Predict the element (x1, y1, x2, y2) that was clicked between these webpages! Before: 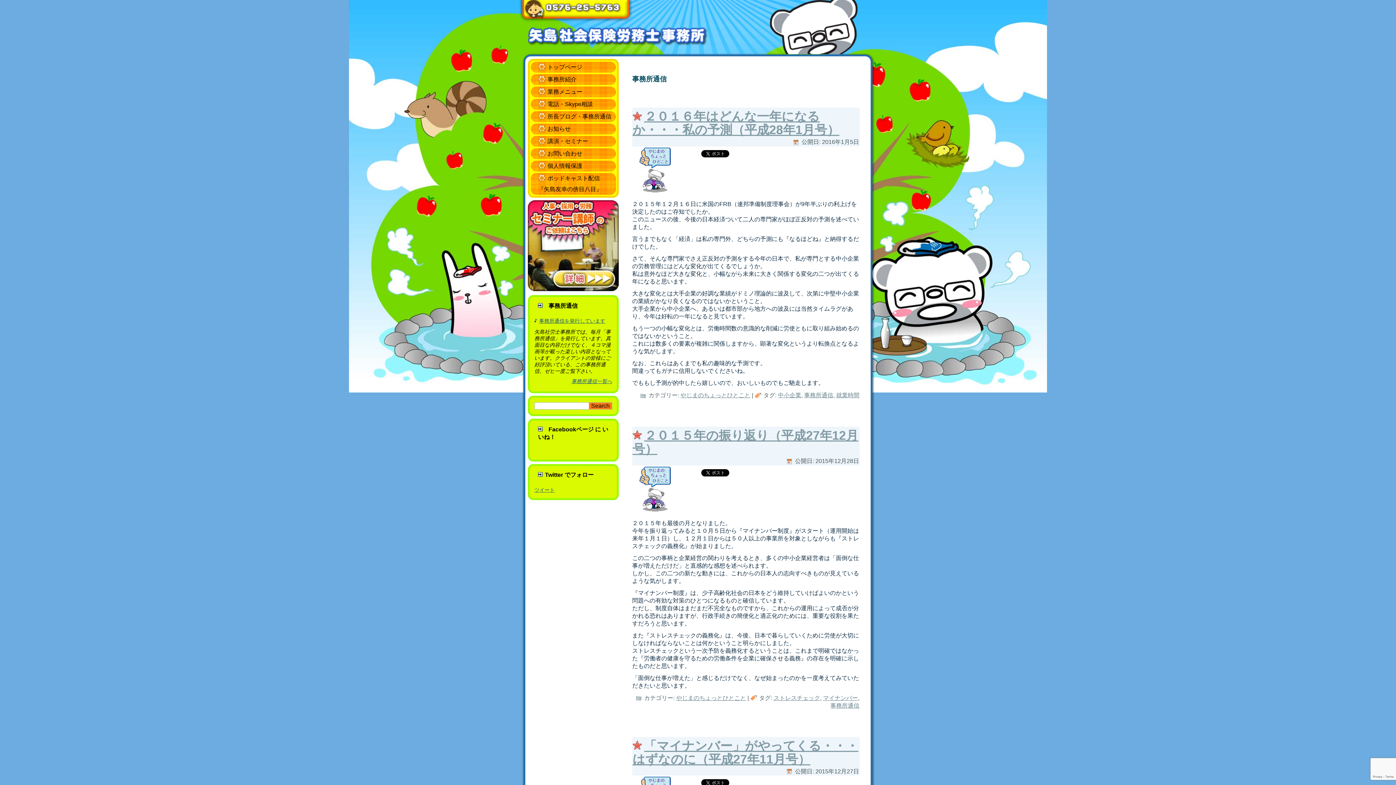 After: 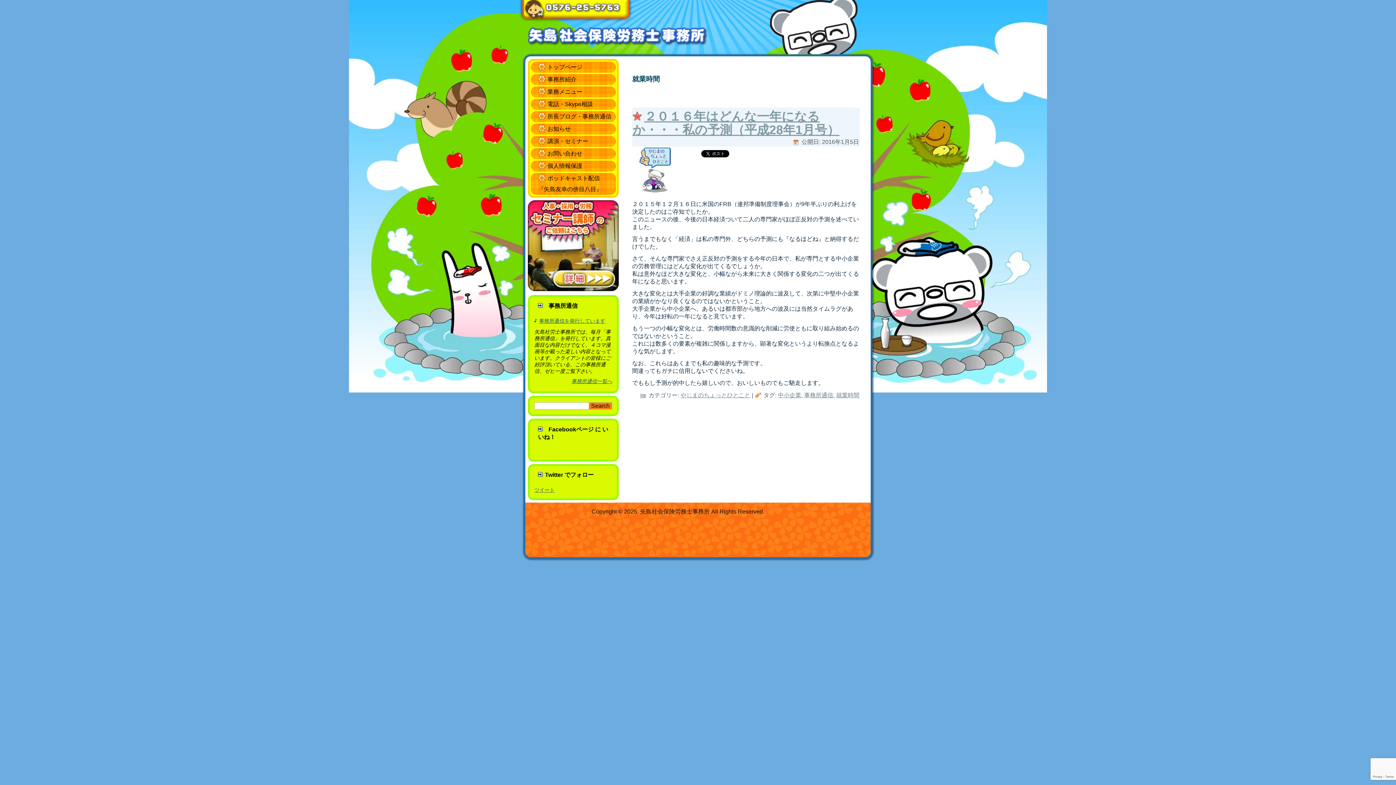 Action: label: 就業時間 bbox: (836, 392, 859, 398)